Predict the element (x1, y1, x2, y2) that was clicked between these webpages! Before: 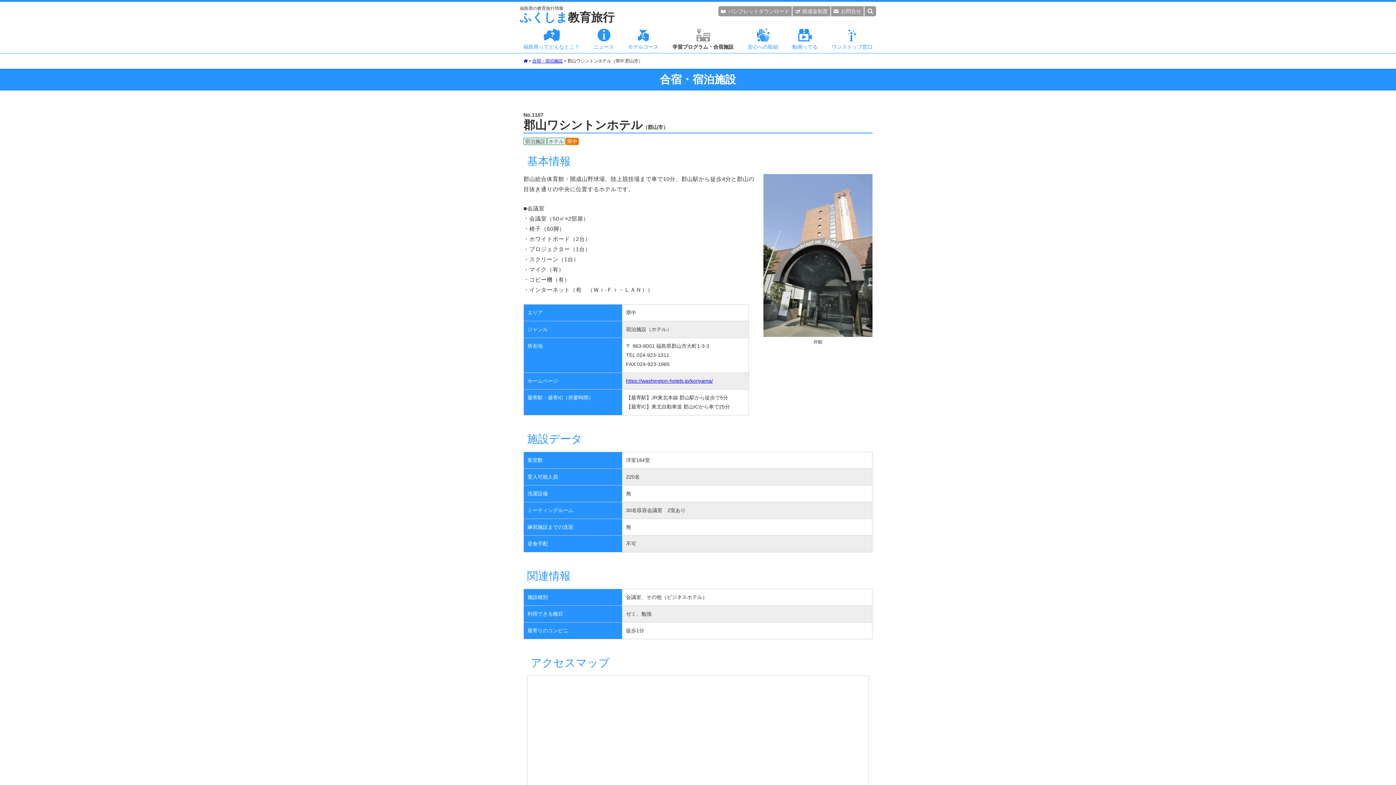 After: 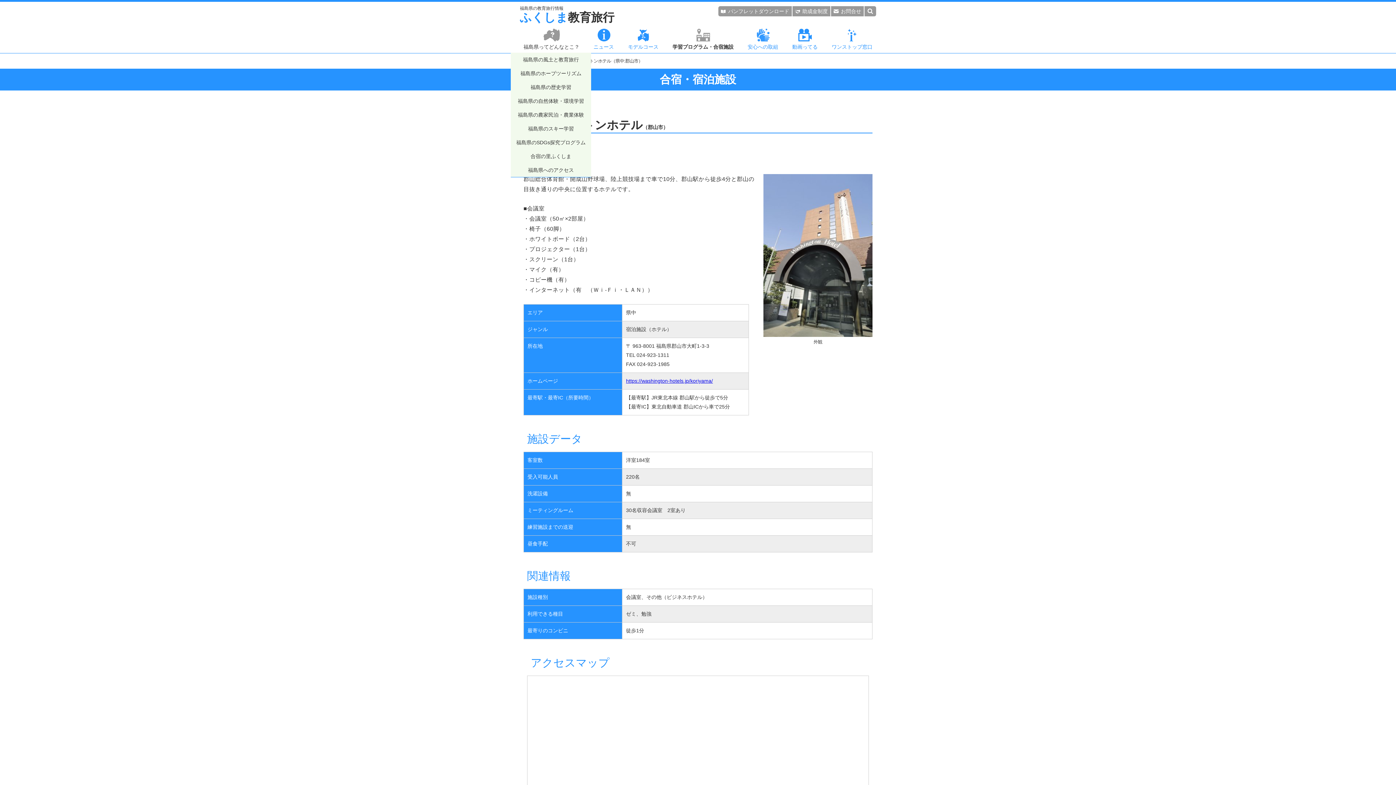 Action: bbox: (523, 28, 579, 53) label: 福島県ってどんなとこ？